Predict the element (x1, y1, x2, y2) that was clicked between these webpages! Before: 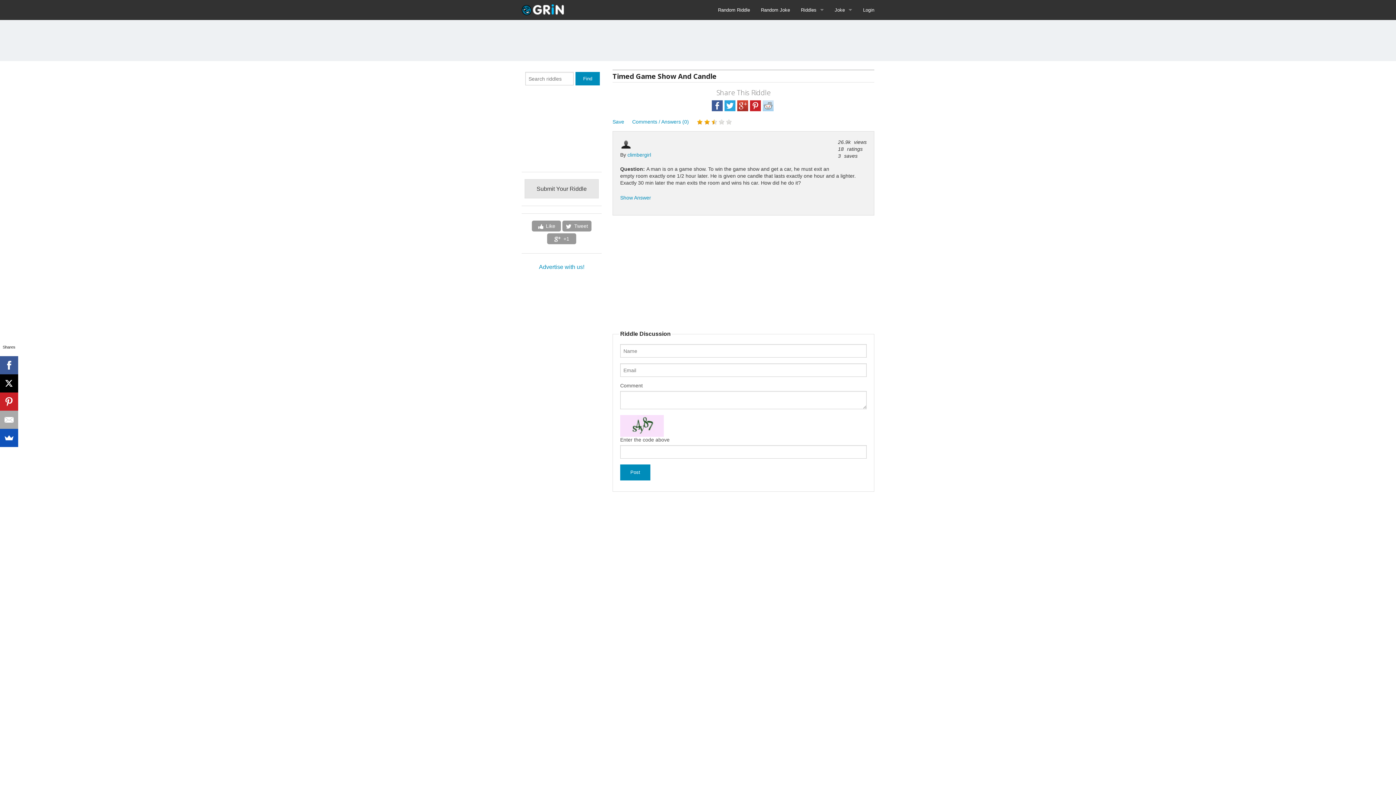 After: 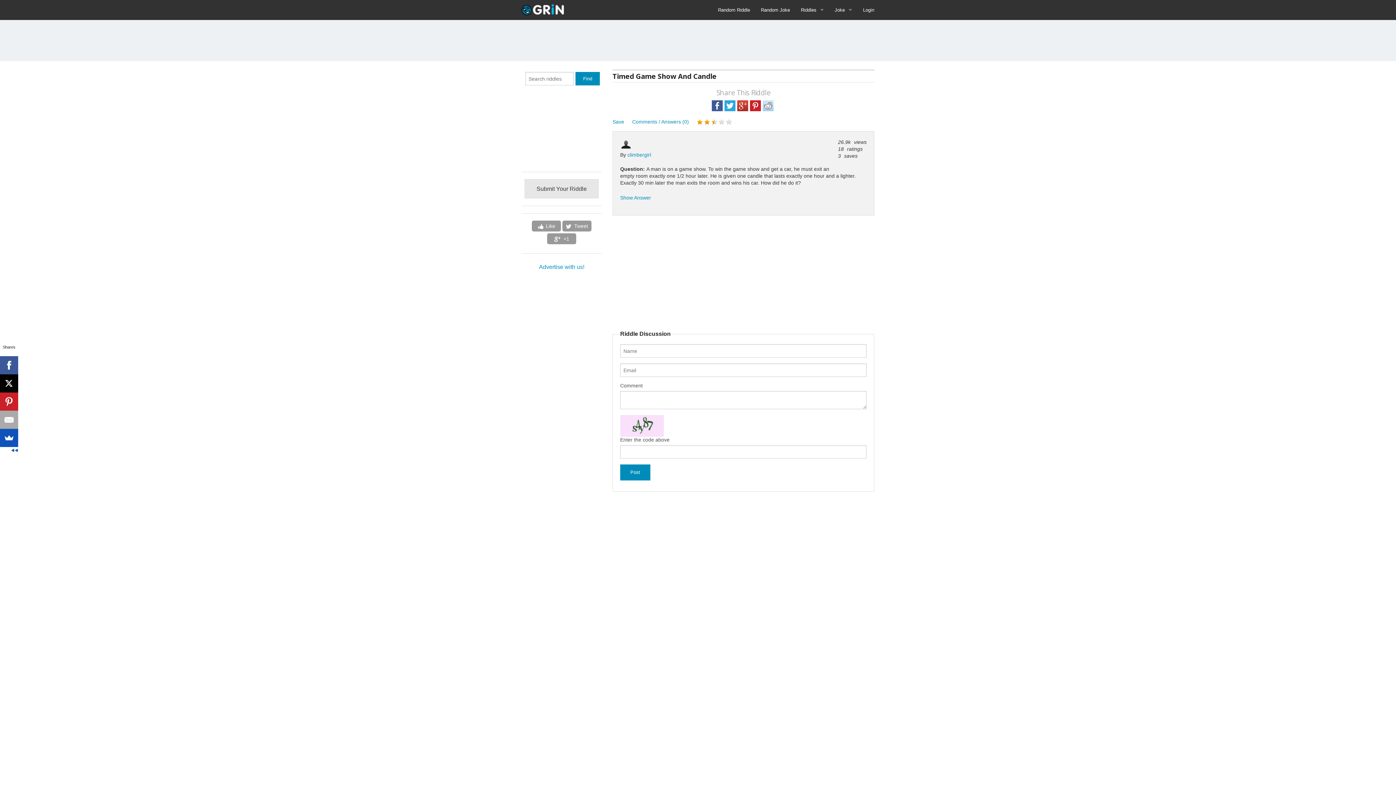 Action: bbox: (0, 374, 18, 392)